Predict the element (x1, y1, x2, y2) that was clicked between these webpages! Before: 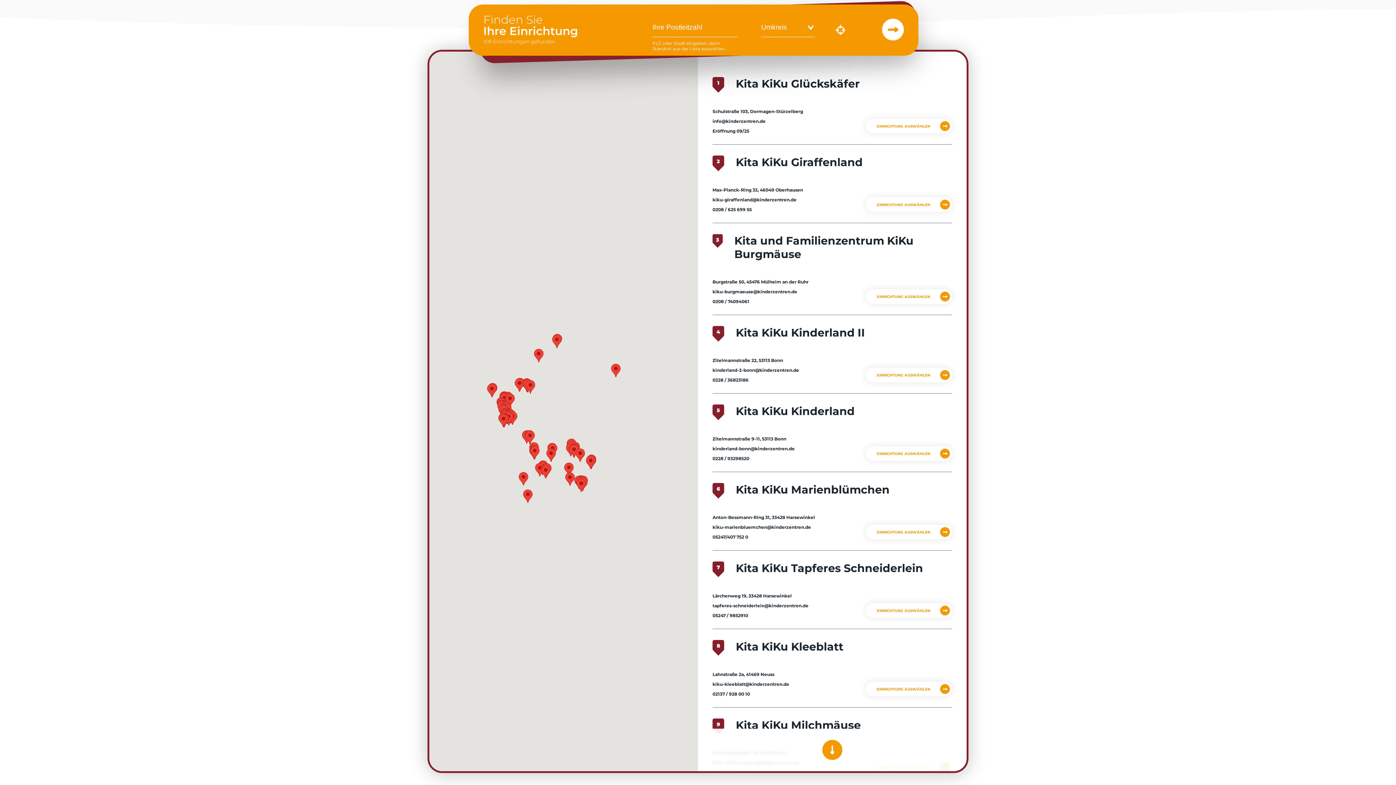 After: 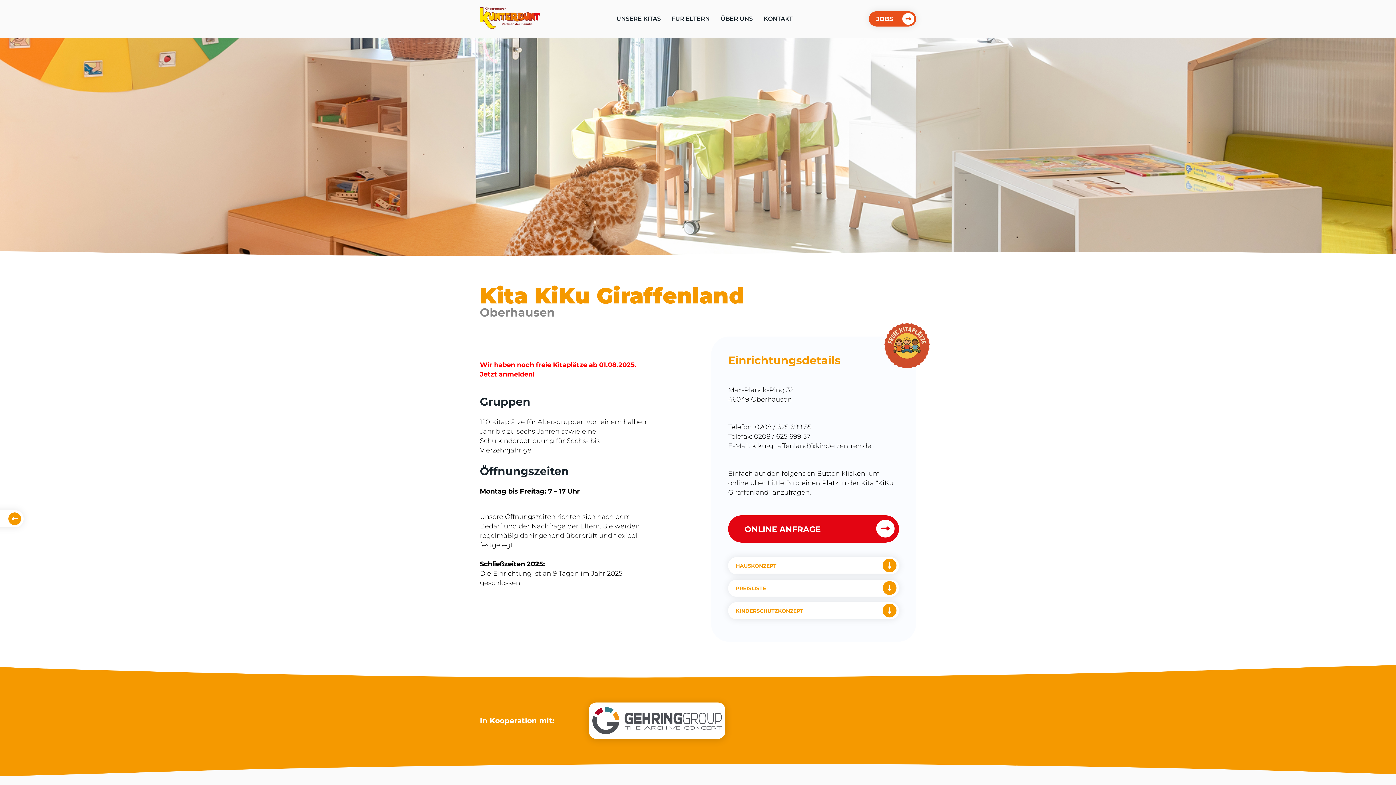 Action: label: EINRICHTUNG AUSWÄHLEN bbox: (866, 197, 952, 211)